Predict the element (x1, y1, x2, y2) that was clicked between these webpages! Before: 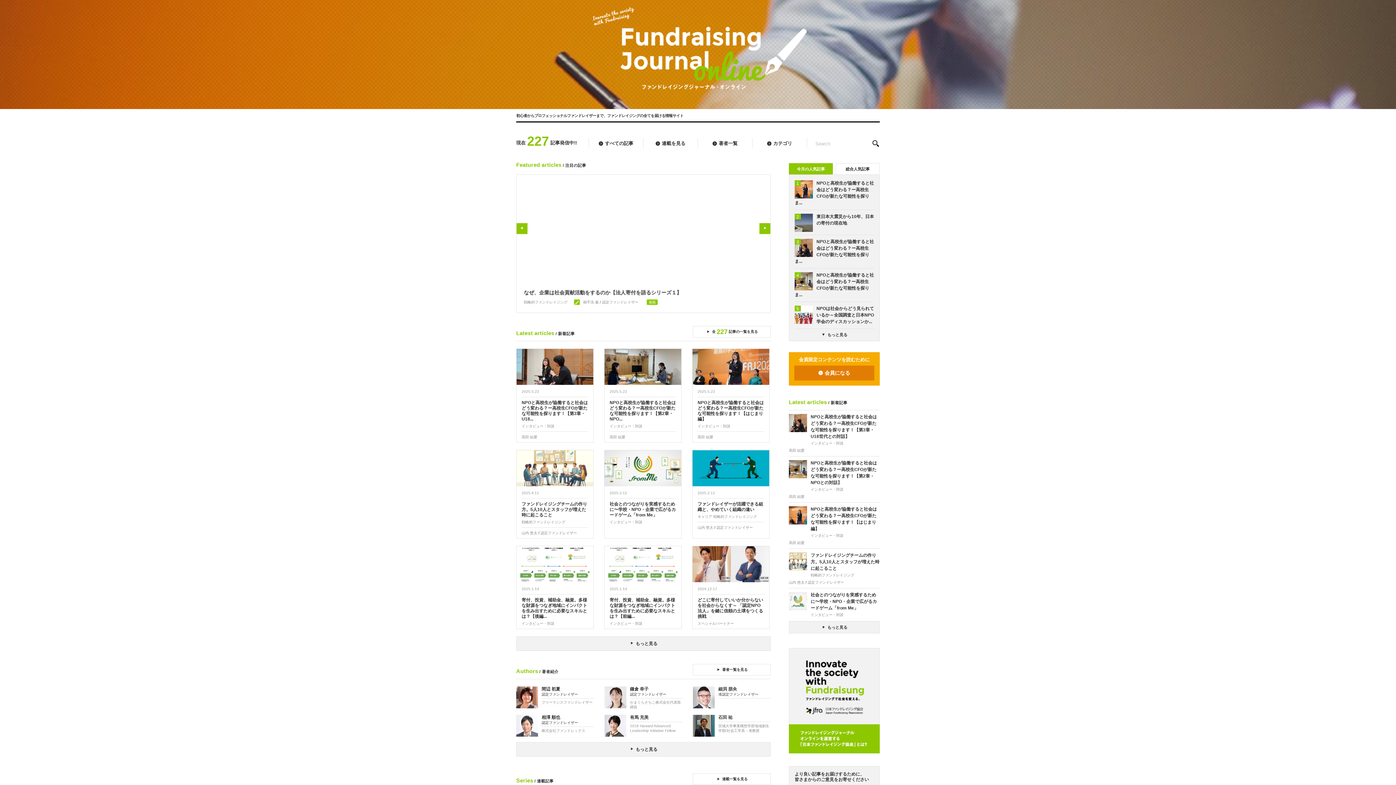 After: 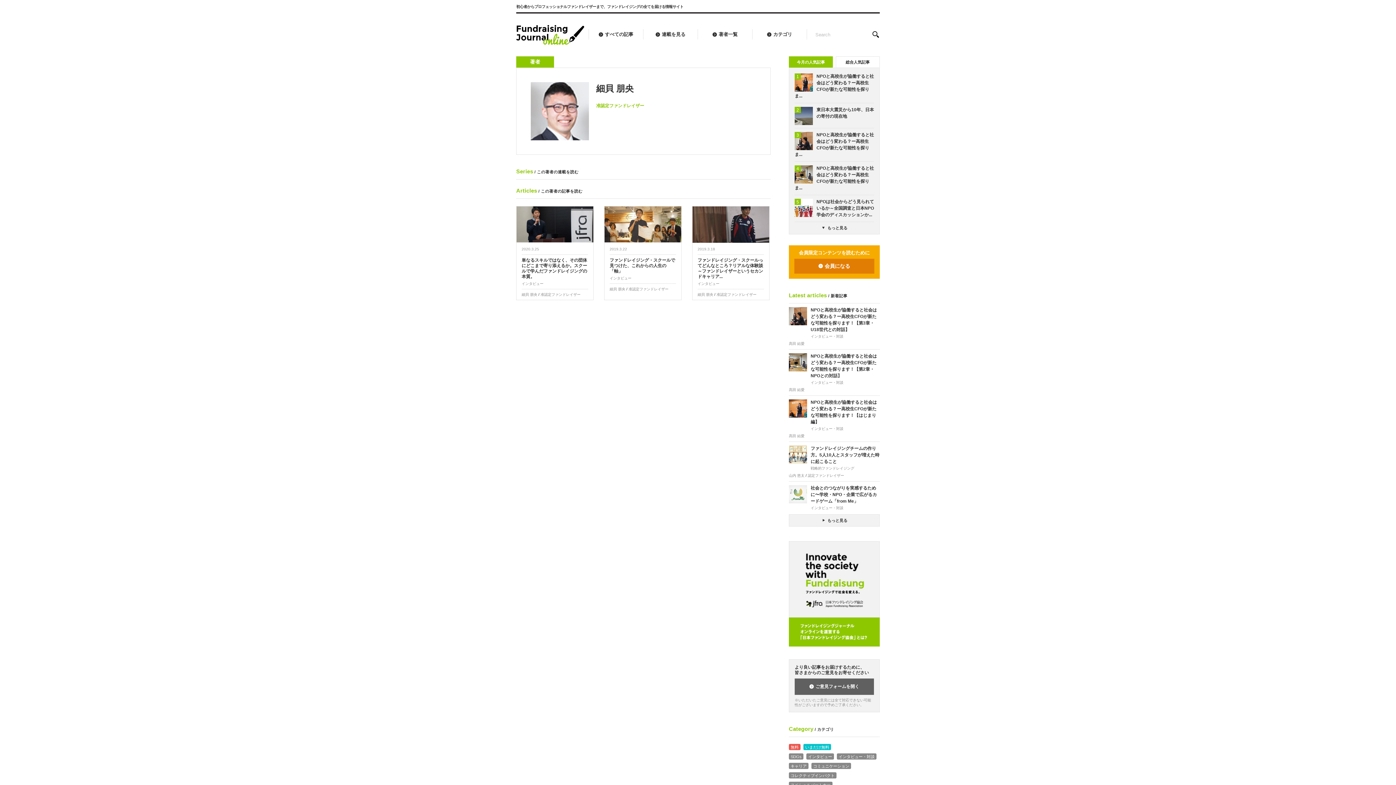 Action: bbox: (693, 687, 714, 692)